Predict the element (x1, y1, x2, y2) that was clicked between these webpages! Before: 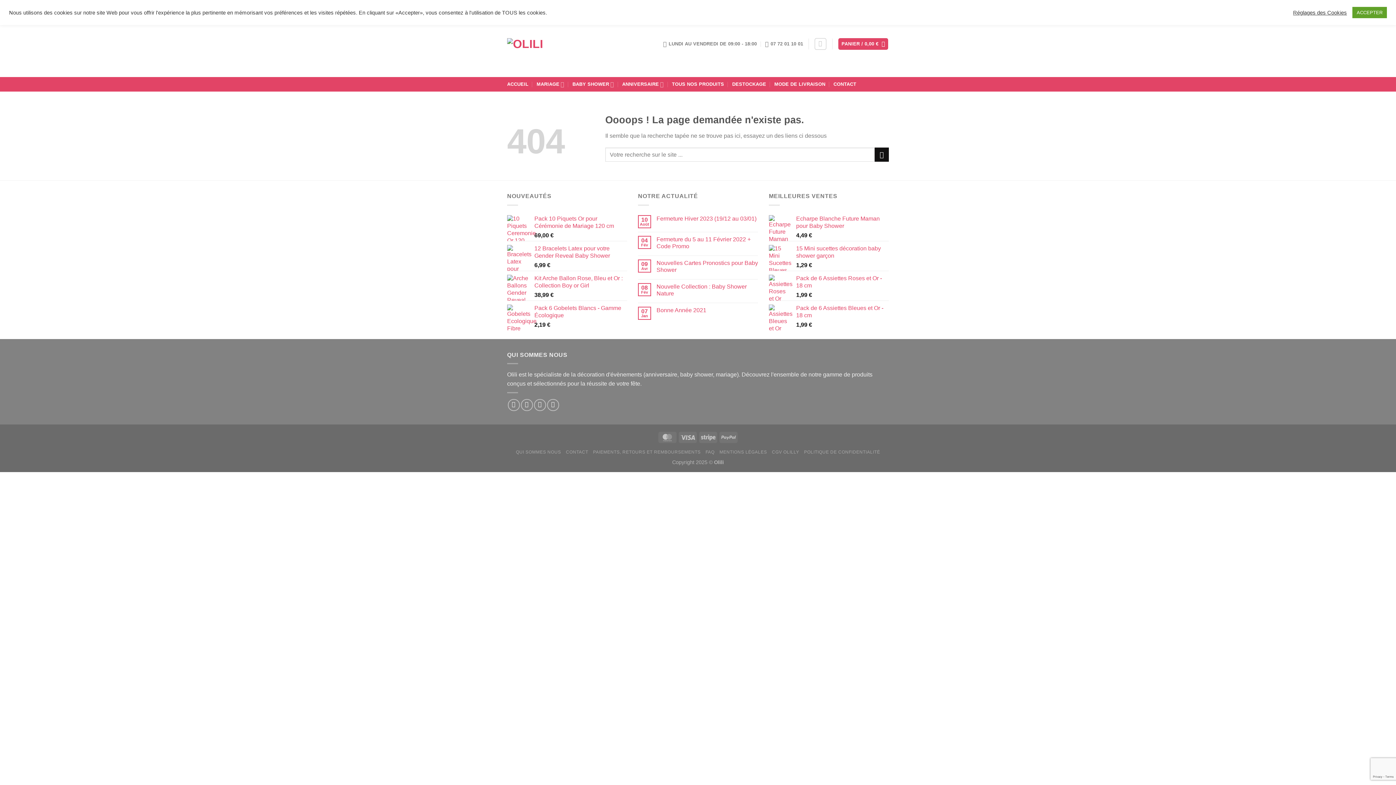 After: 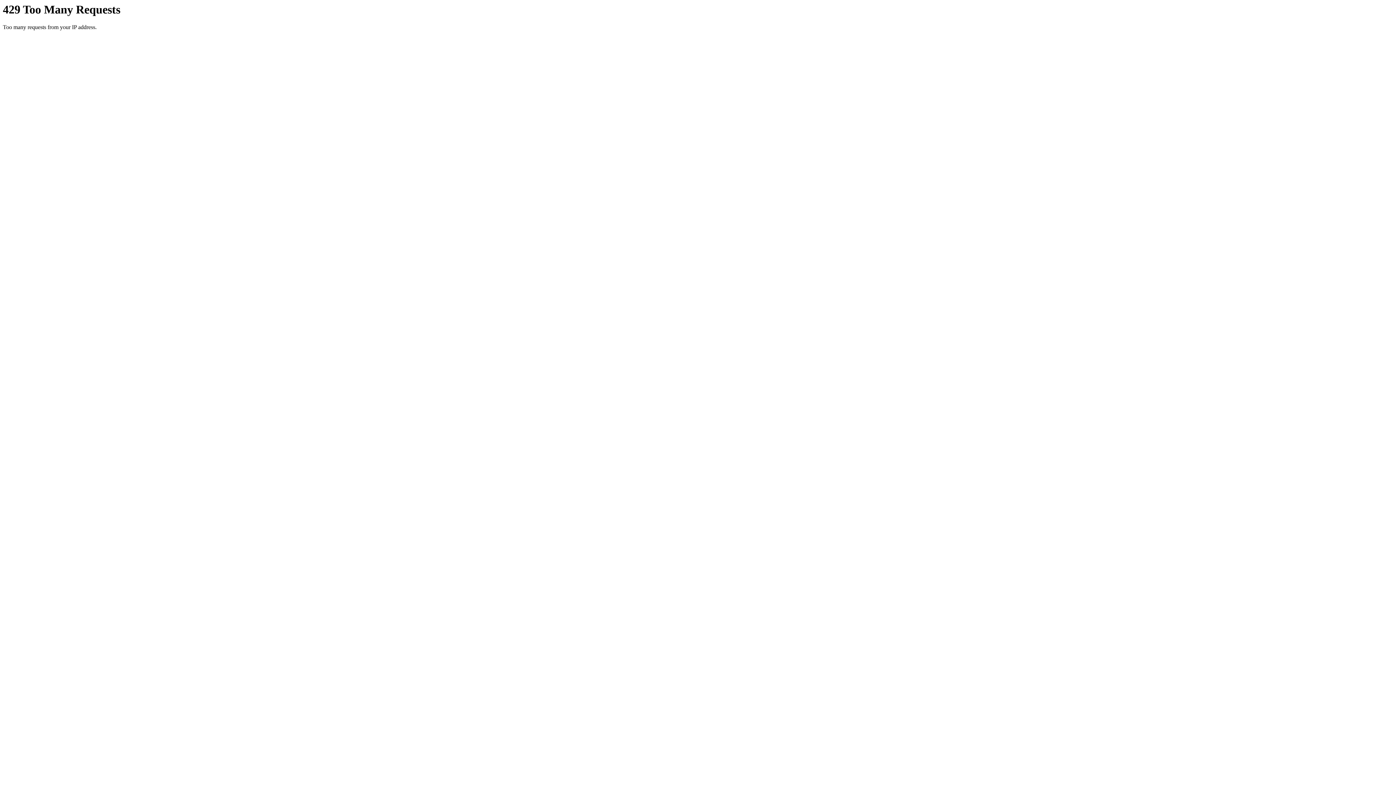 Action: bbox: (507, 77, 528, 91) label: ACCUEIL